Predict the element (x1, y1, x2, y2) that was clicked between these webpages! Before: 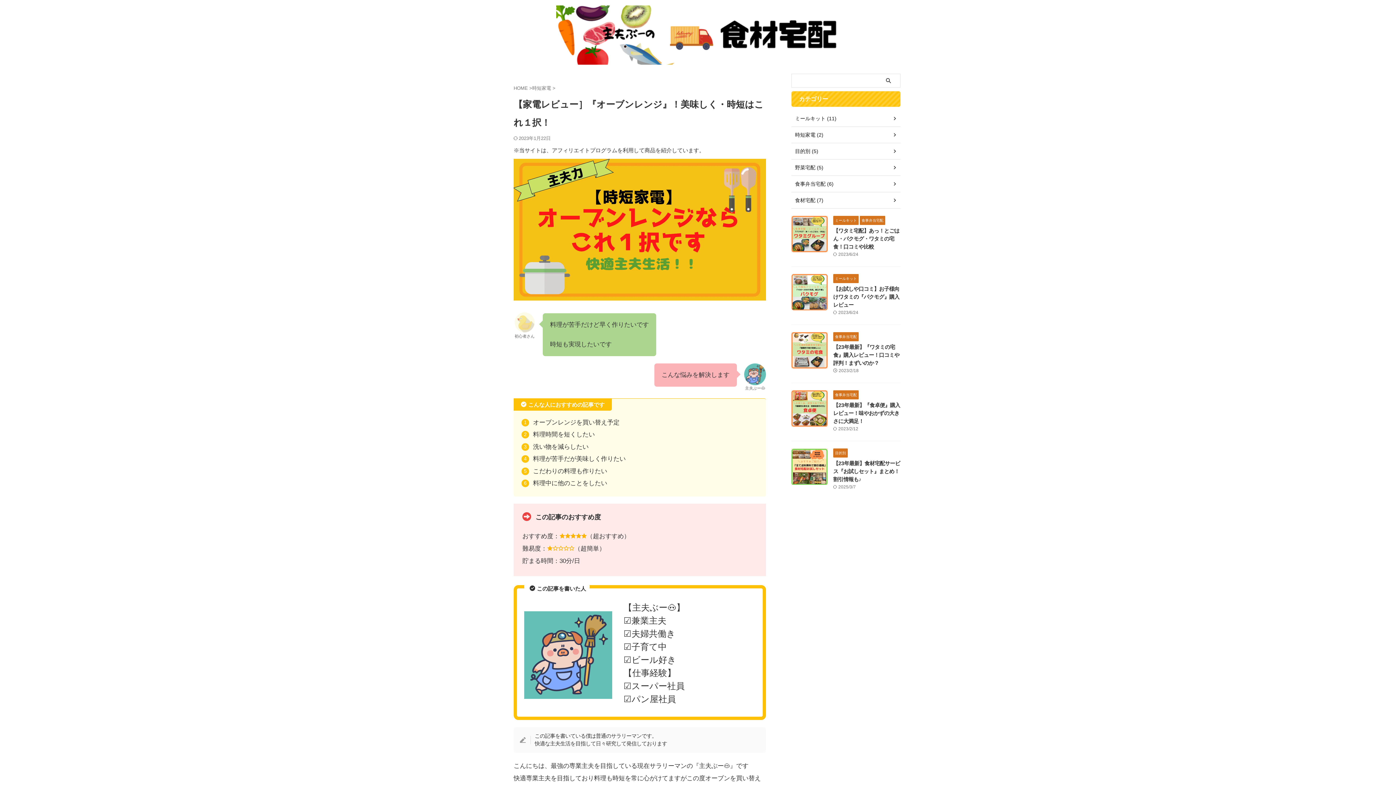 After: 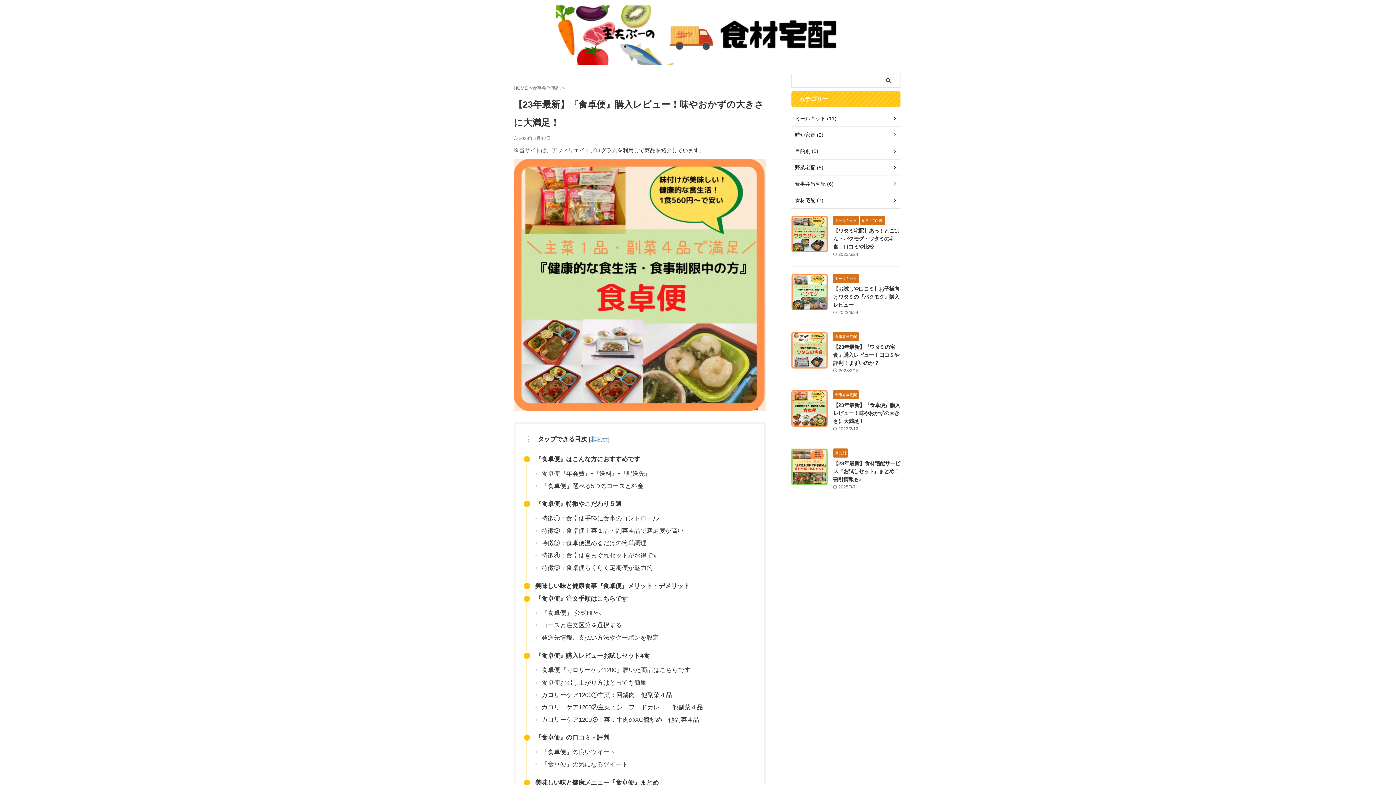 Action: label: 【23年最新】『食卓便』購入レビュー！味やおかずの大きさに大満足！ bbox: (833, 402, 900, 424)